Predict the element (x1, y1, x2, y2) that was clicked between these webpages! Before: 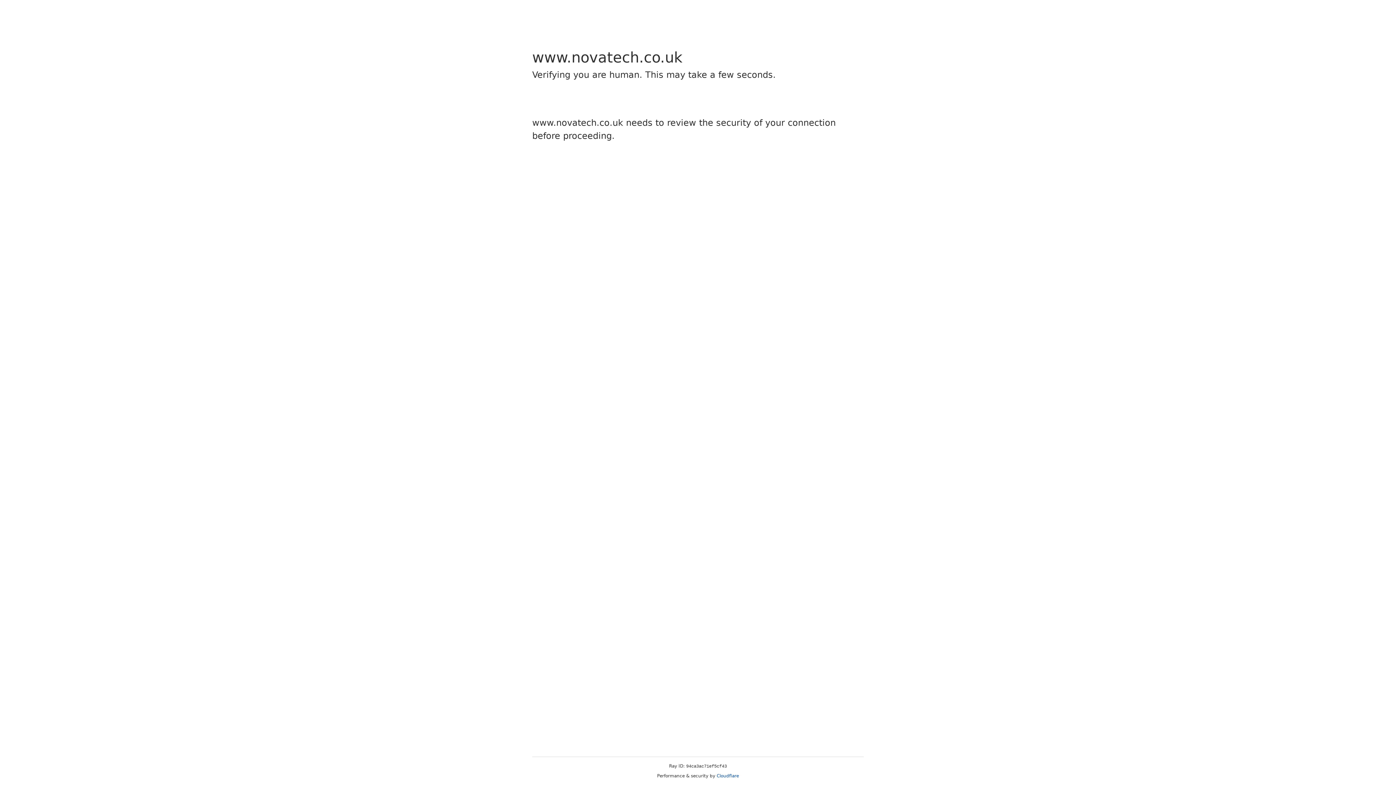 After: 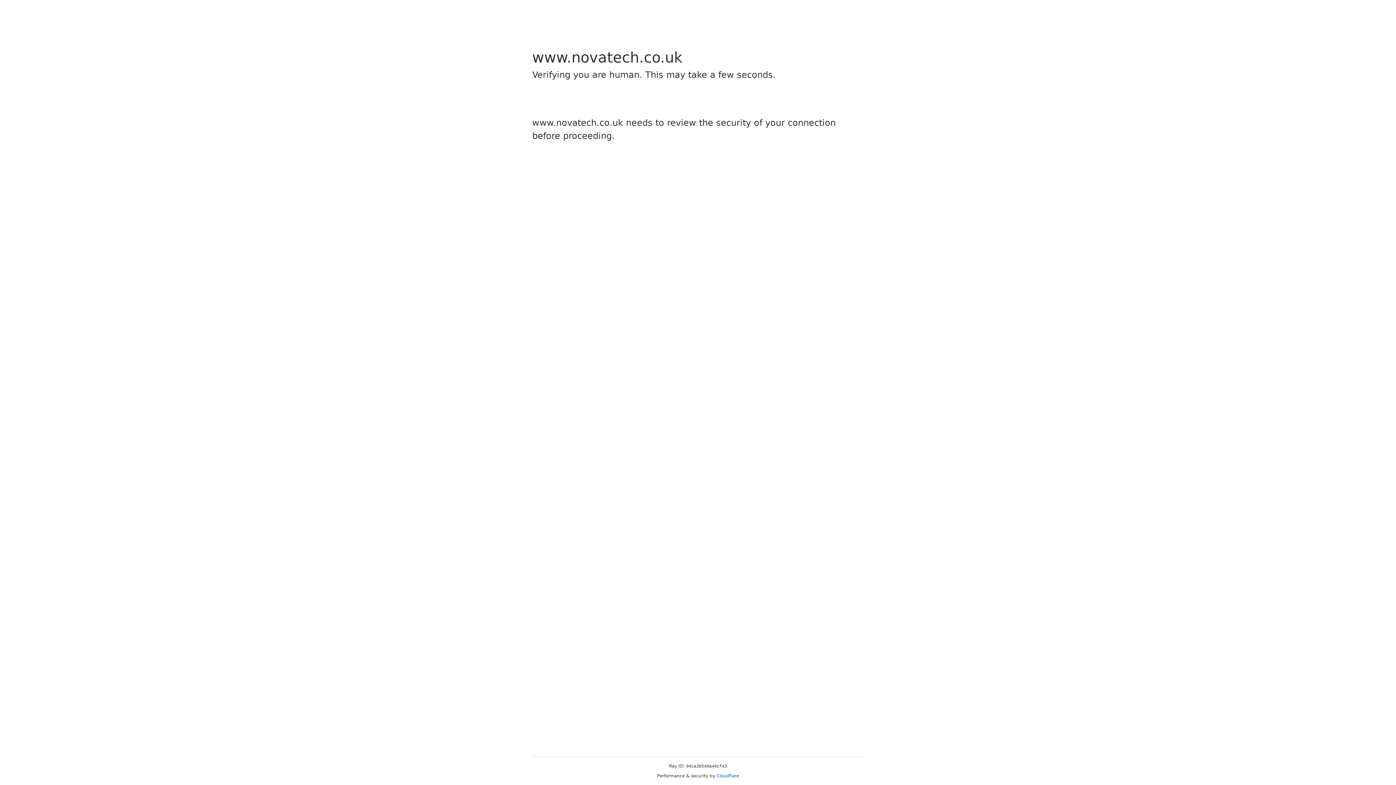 Action: bbox: (716, 773, 739, 778) label: Cloudflare